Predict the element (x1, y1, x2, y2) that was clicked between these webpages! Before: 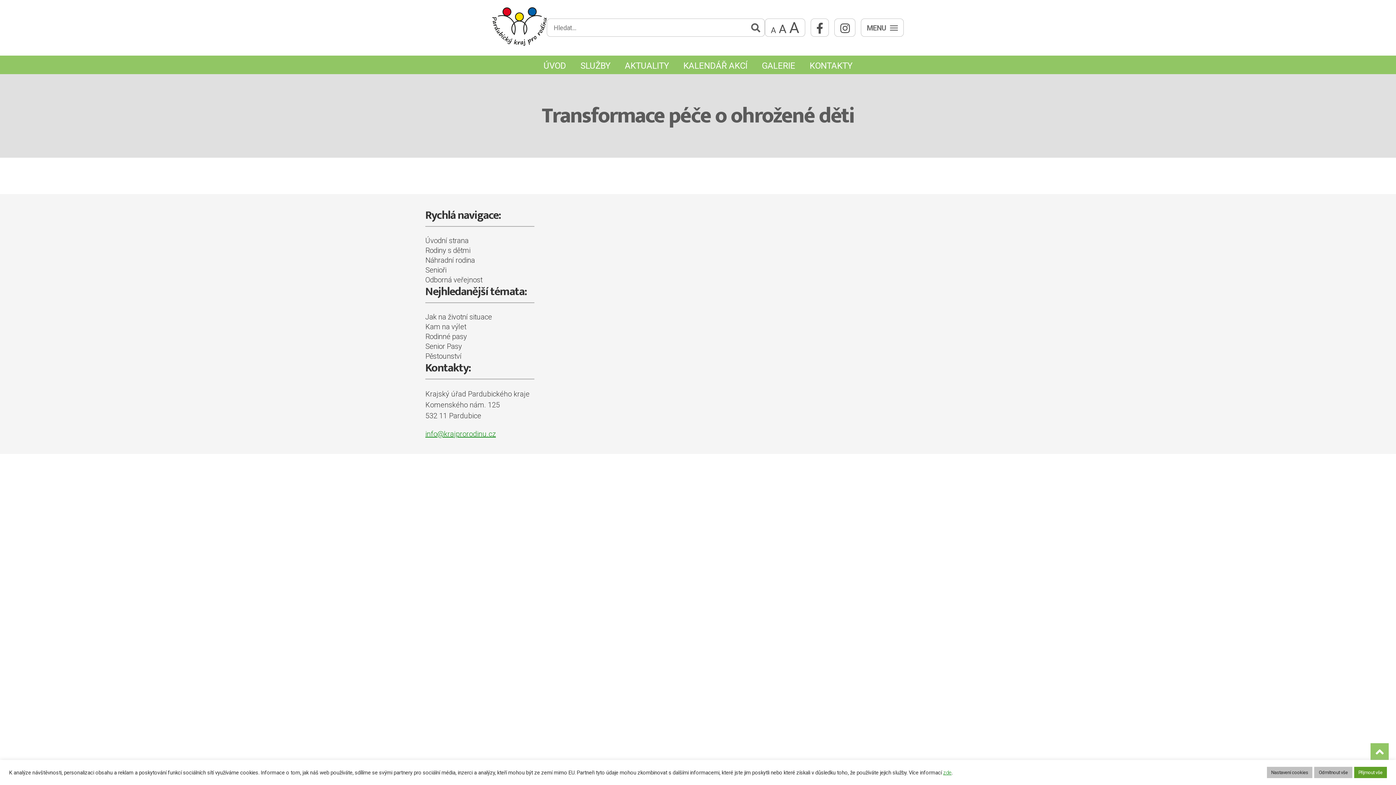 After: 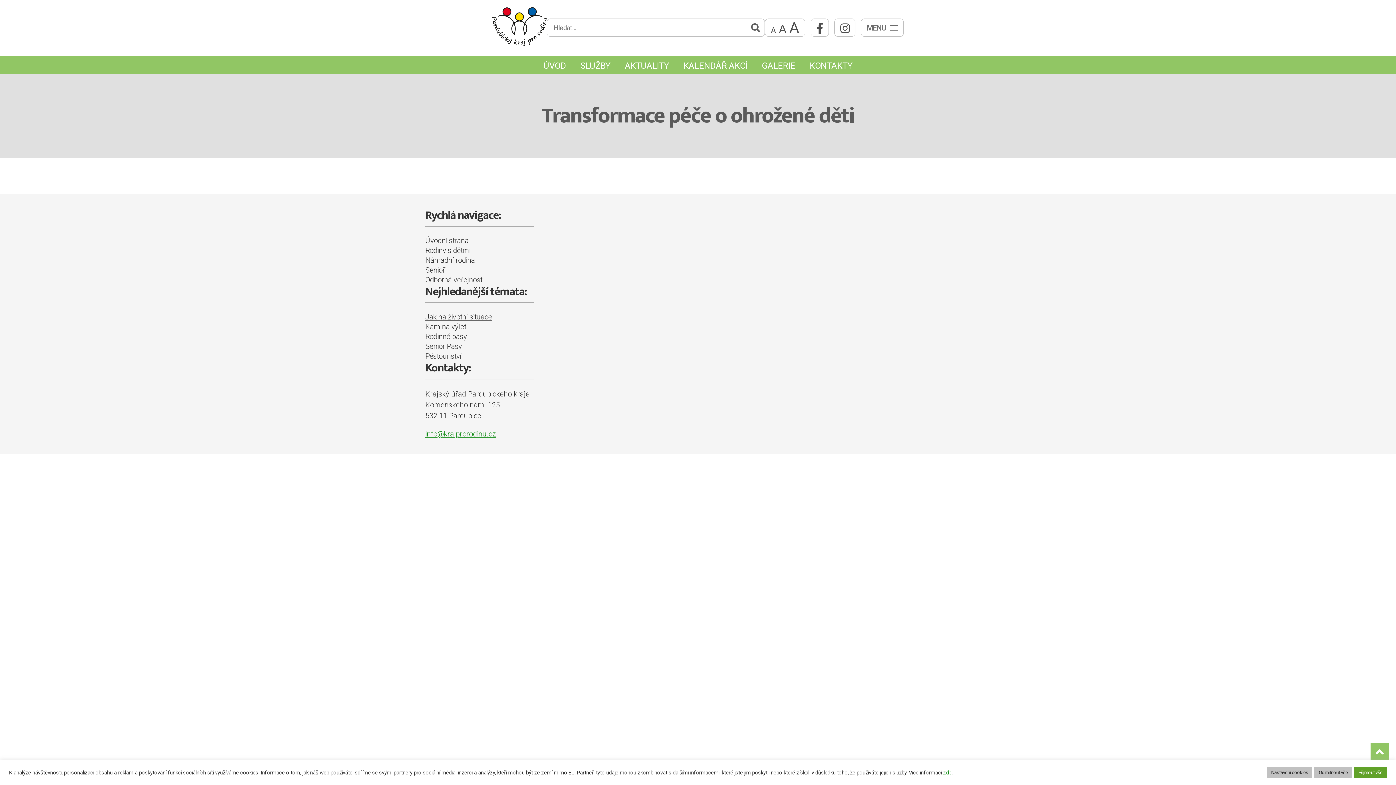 Action: label: Jak na životní situace bbox: (425, 312, 492, 321)